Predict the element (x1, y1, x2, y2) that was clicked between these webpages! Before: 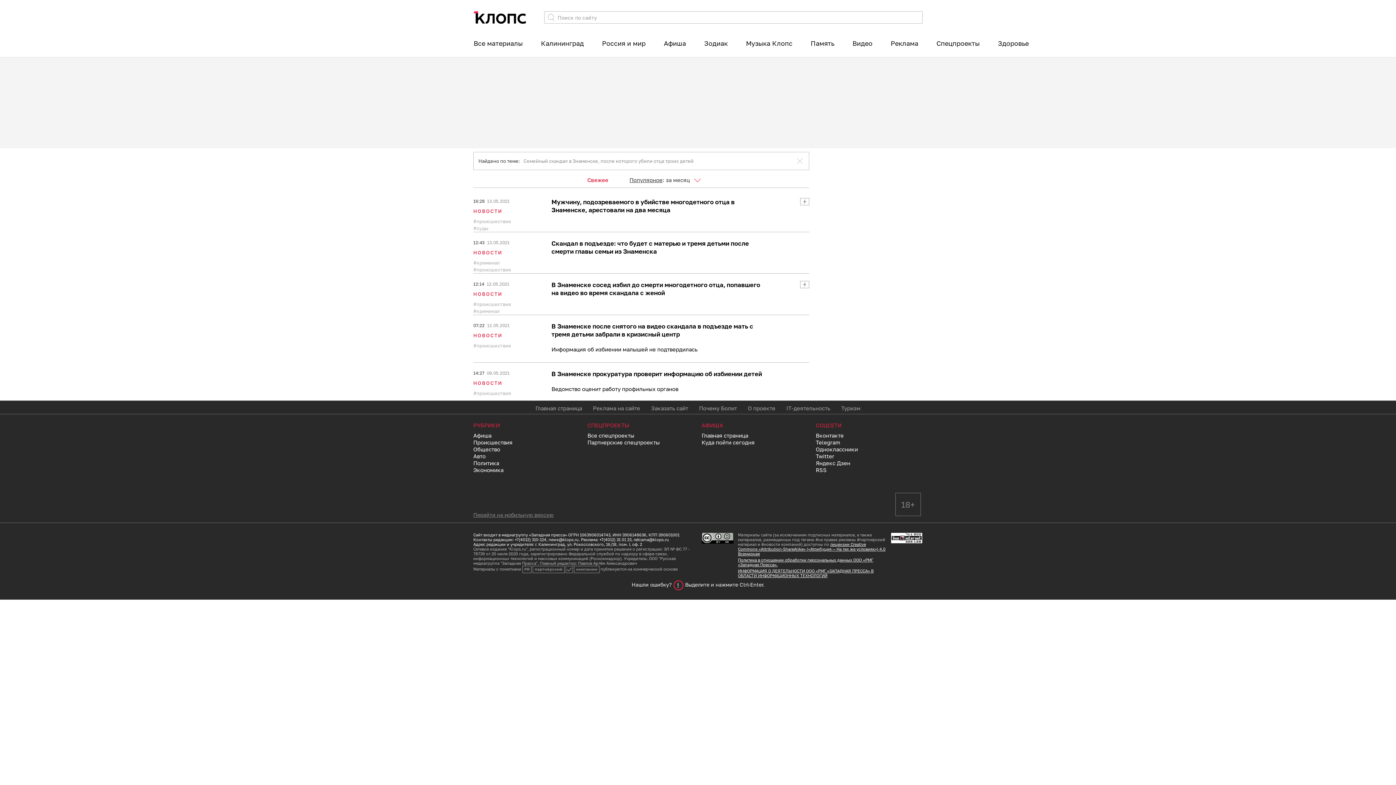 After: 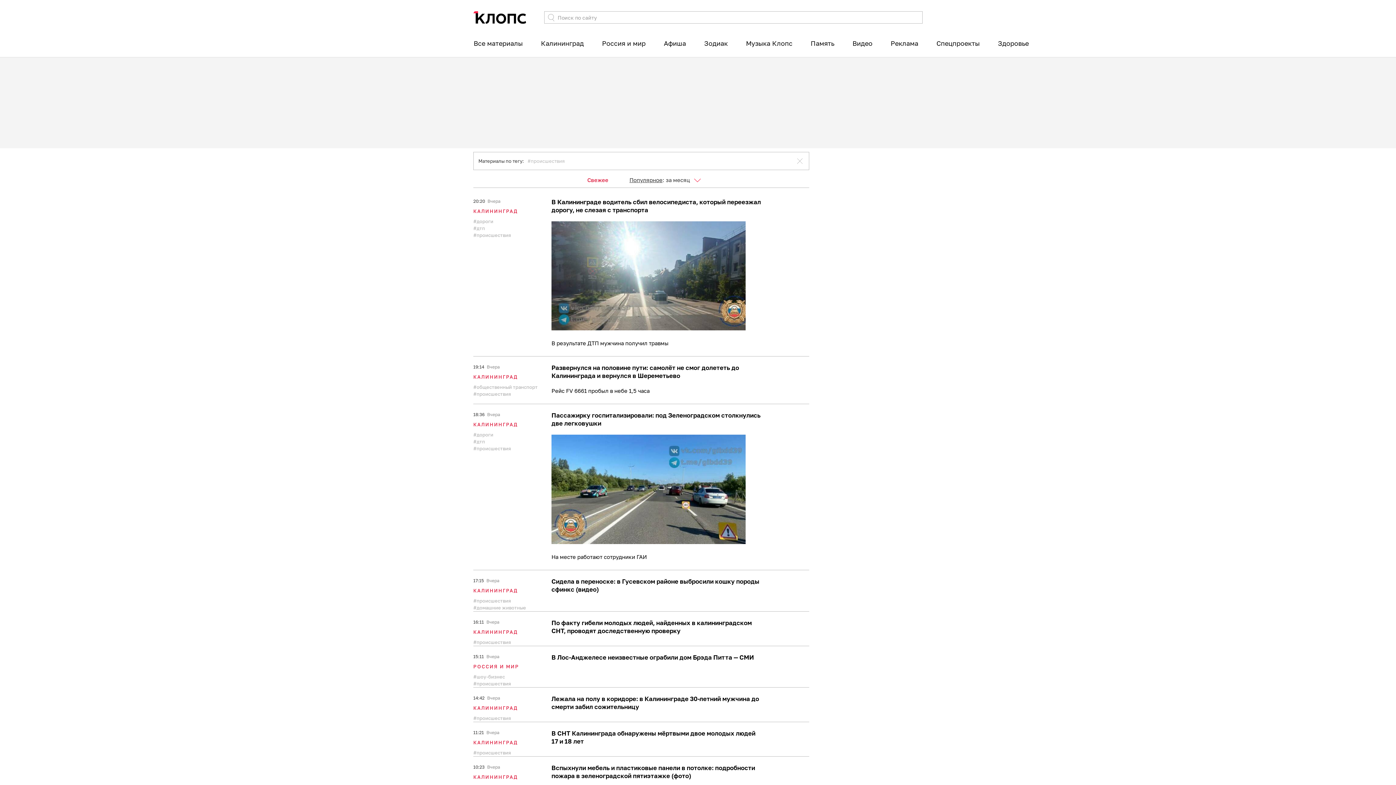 Action: label: происшествия bbox: (473, 218, 546, 224)